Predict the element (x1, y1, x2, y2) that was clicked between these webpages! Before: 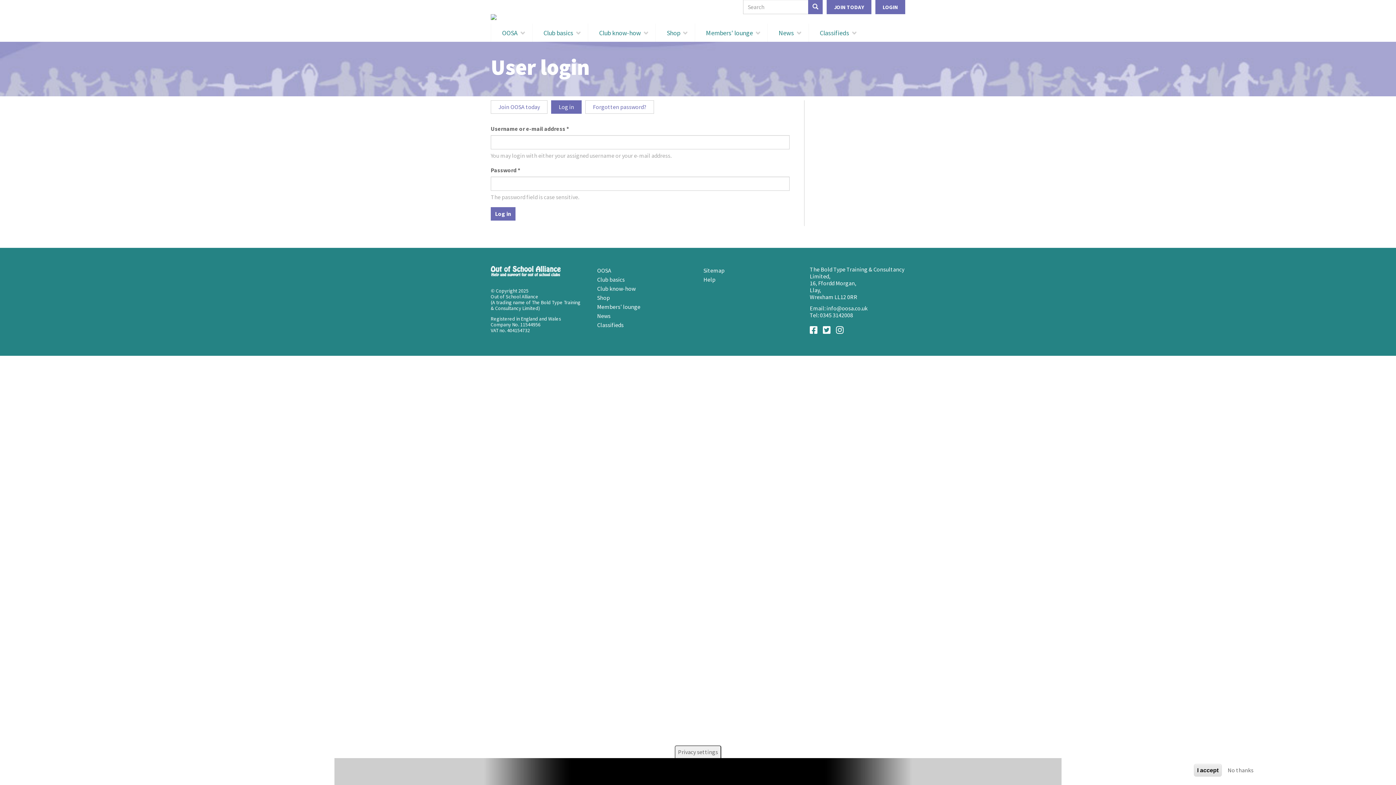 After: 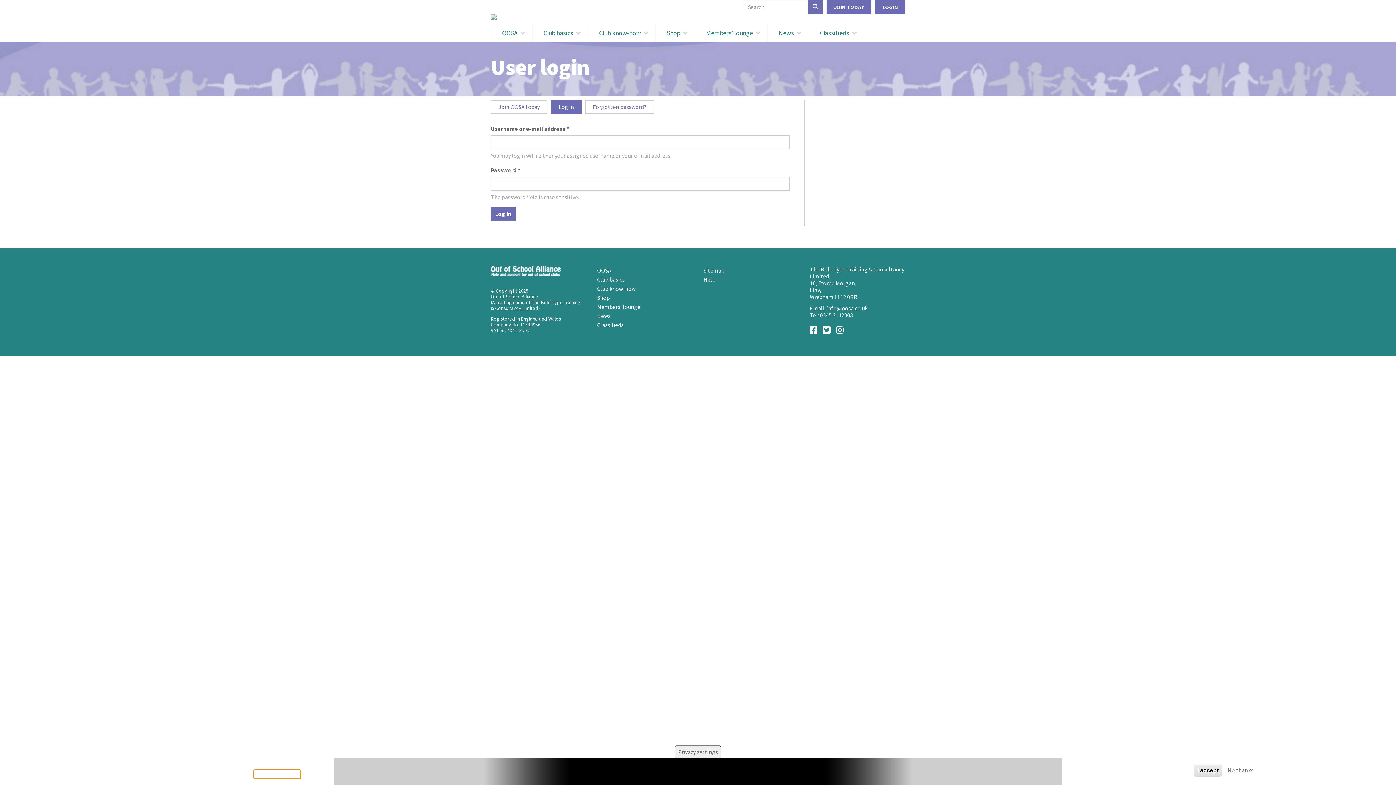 Action: label: More information bbox: (253, 770, 300, 779)